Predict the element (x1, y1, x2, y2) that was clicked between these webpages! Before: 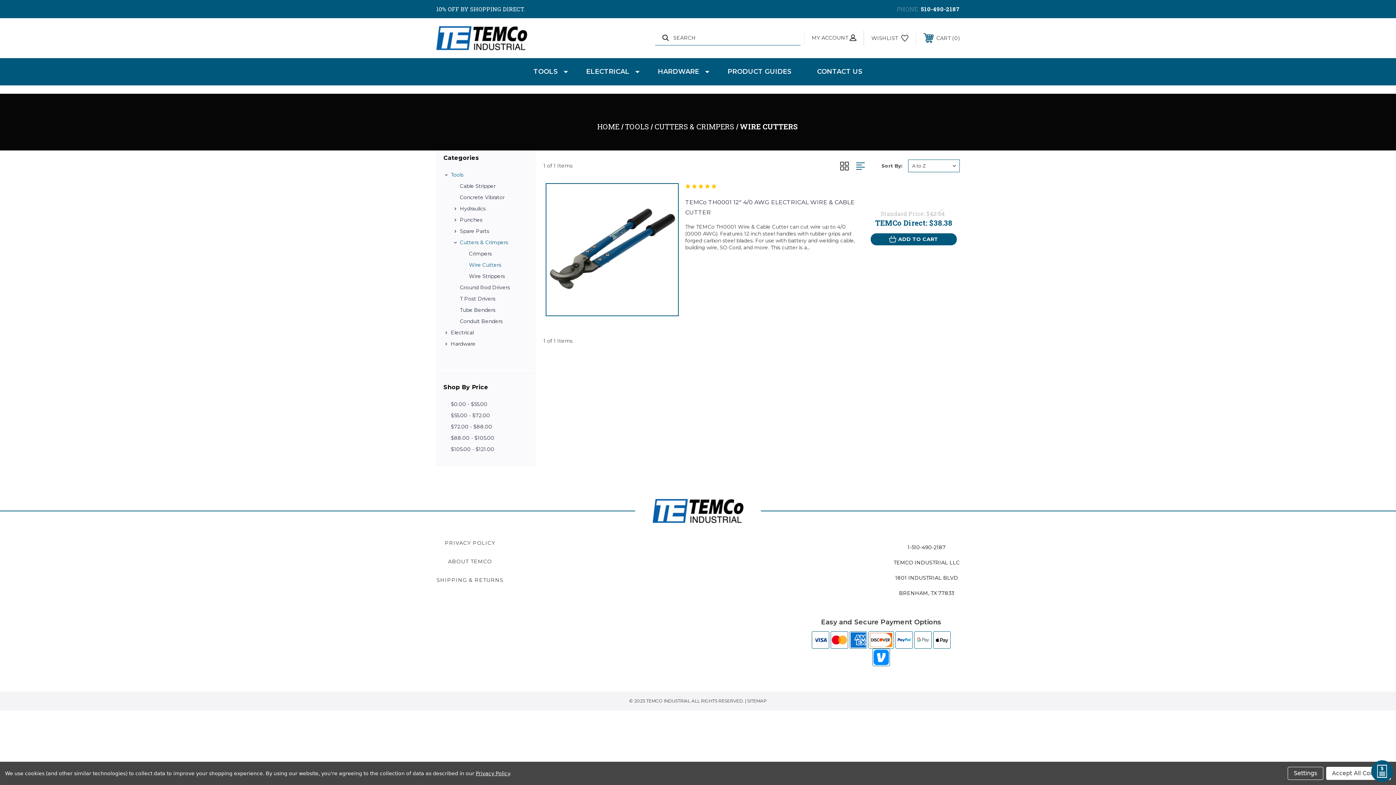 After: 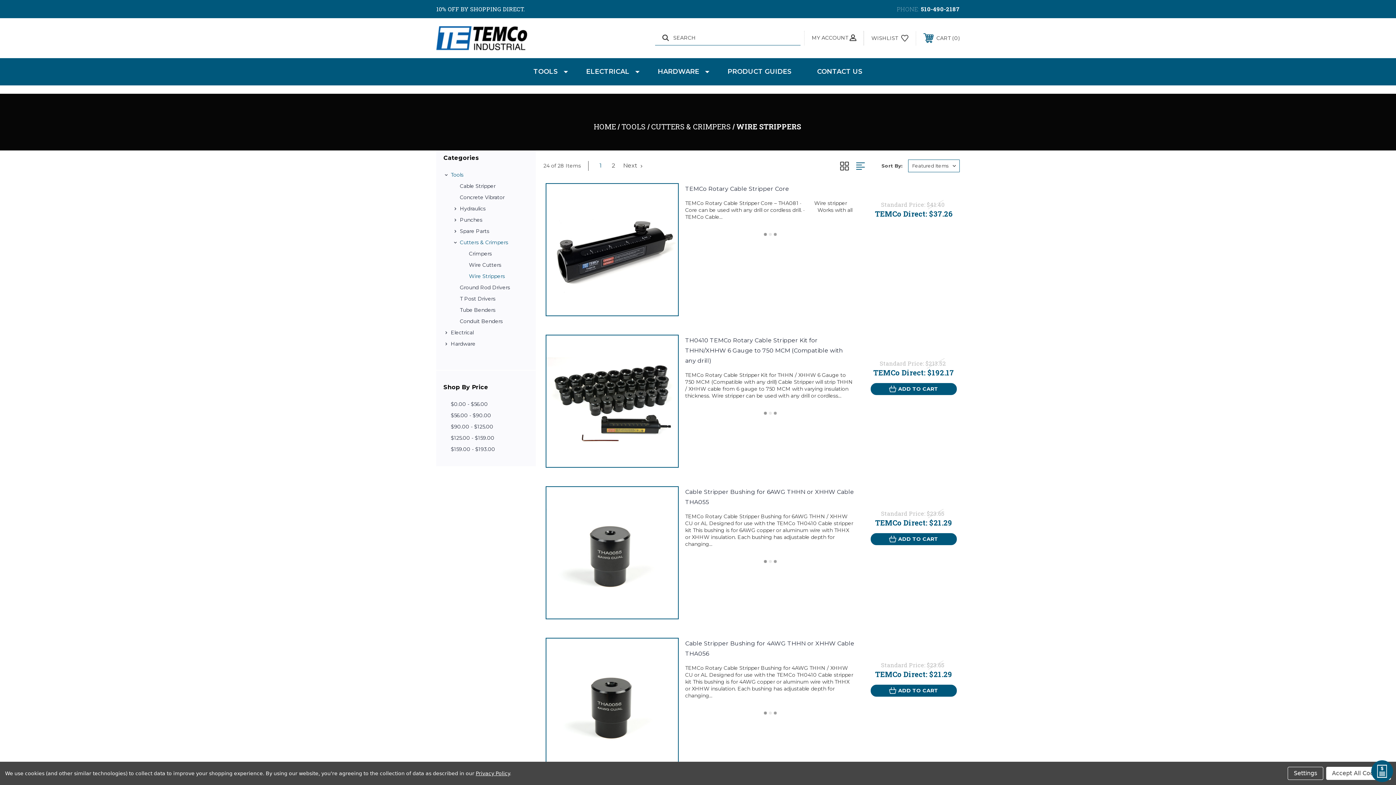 Action: bbox: (461, 270, 528, 282) label: Wire Strippers